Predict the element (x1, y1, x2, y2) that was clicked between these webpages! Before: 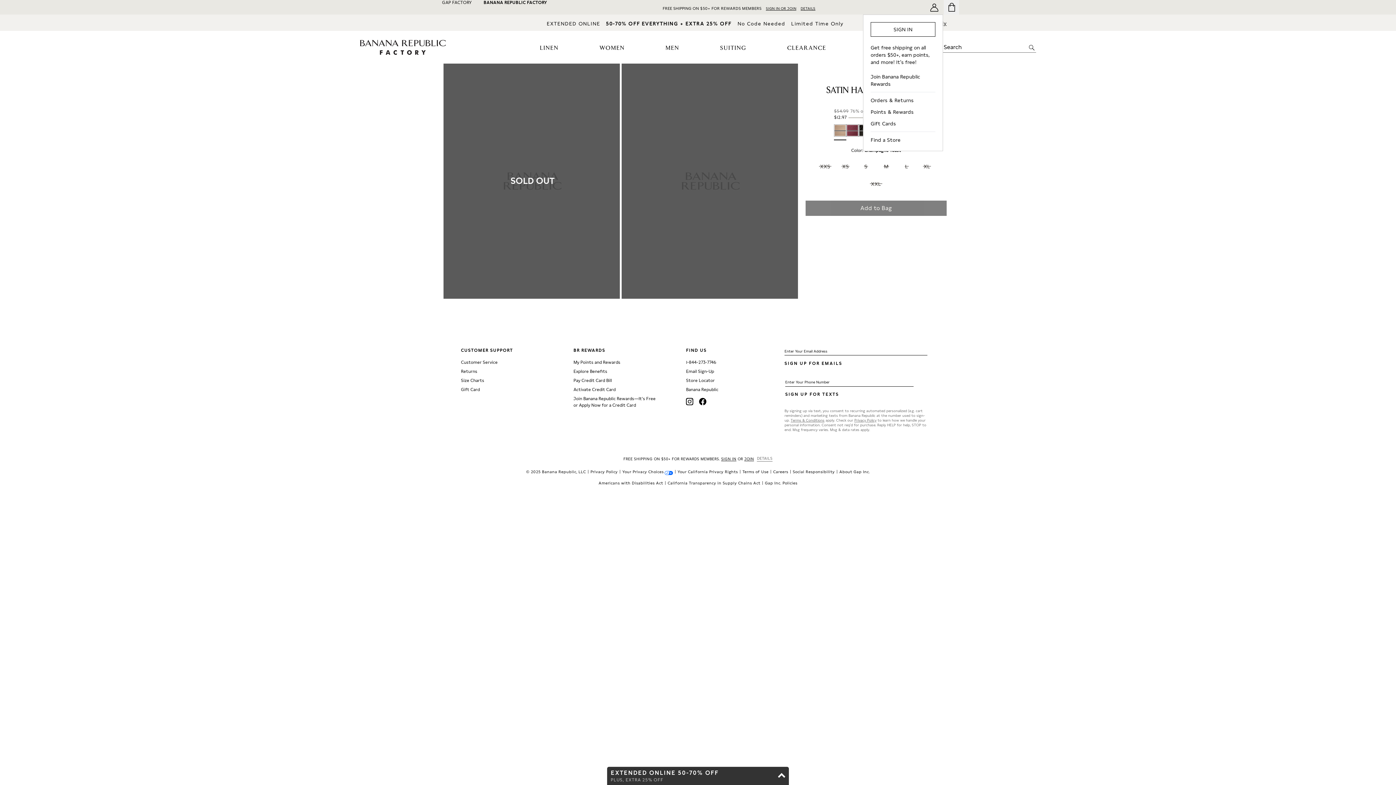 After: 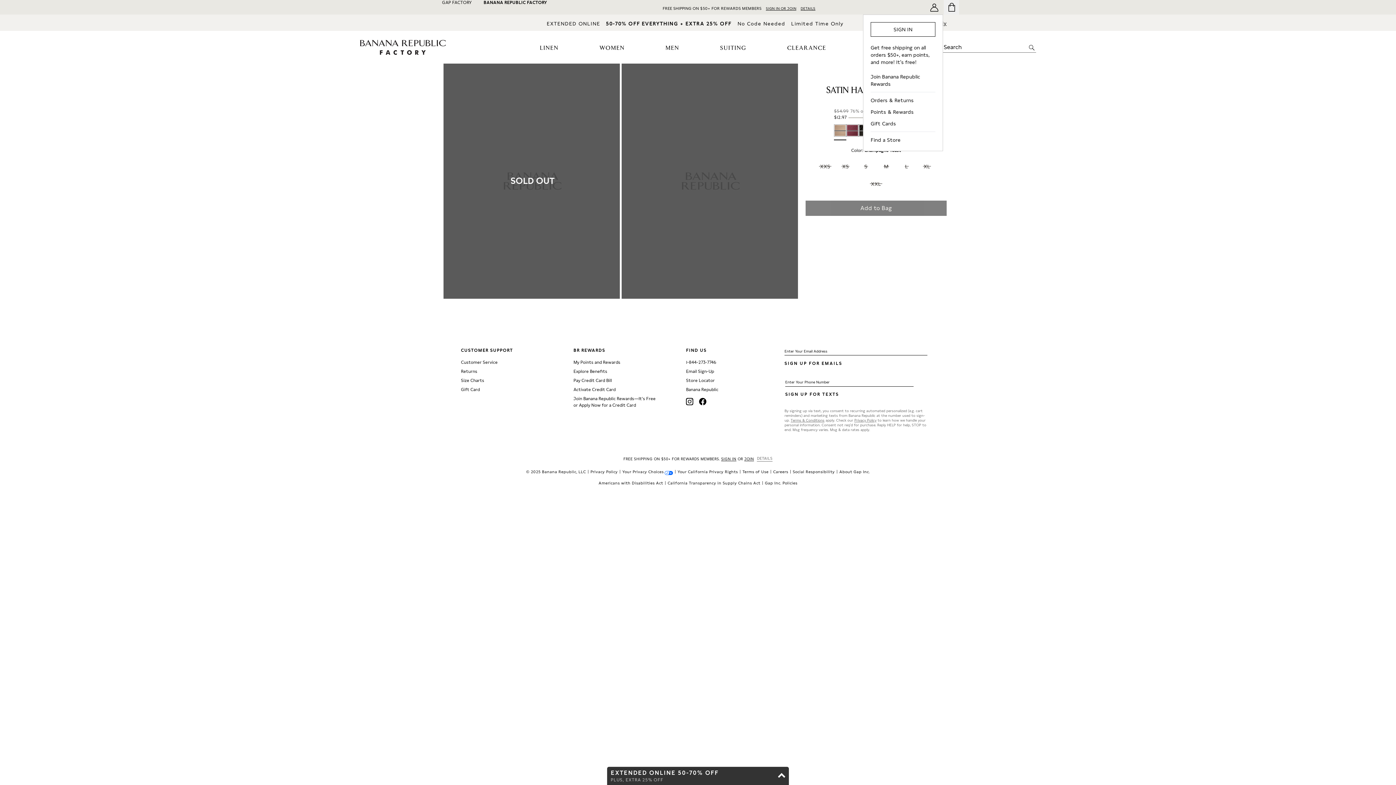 Action: label: Activate Credit Card bbox: (573, 387, 656, 392)